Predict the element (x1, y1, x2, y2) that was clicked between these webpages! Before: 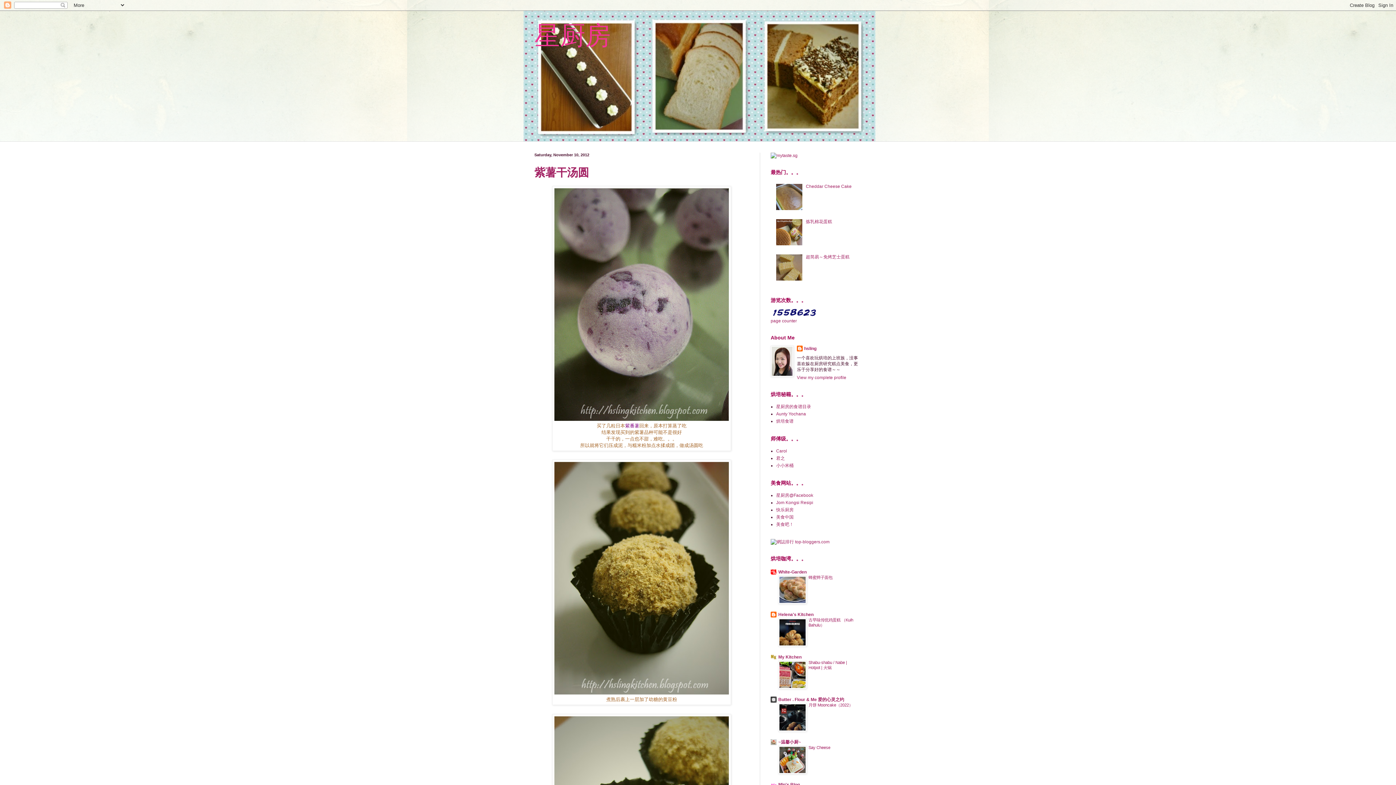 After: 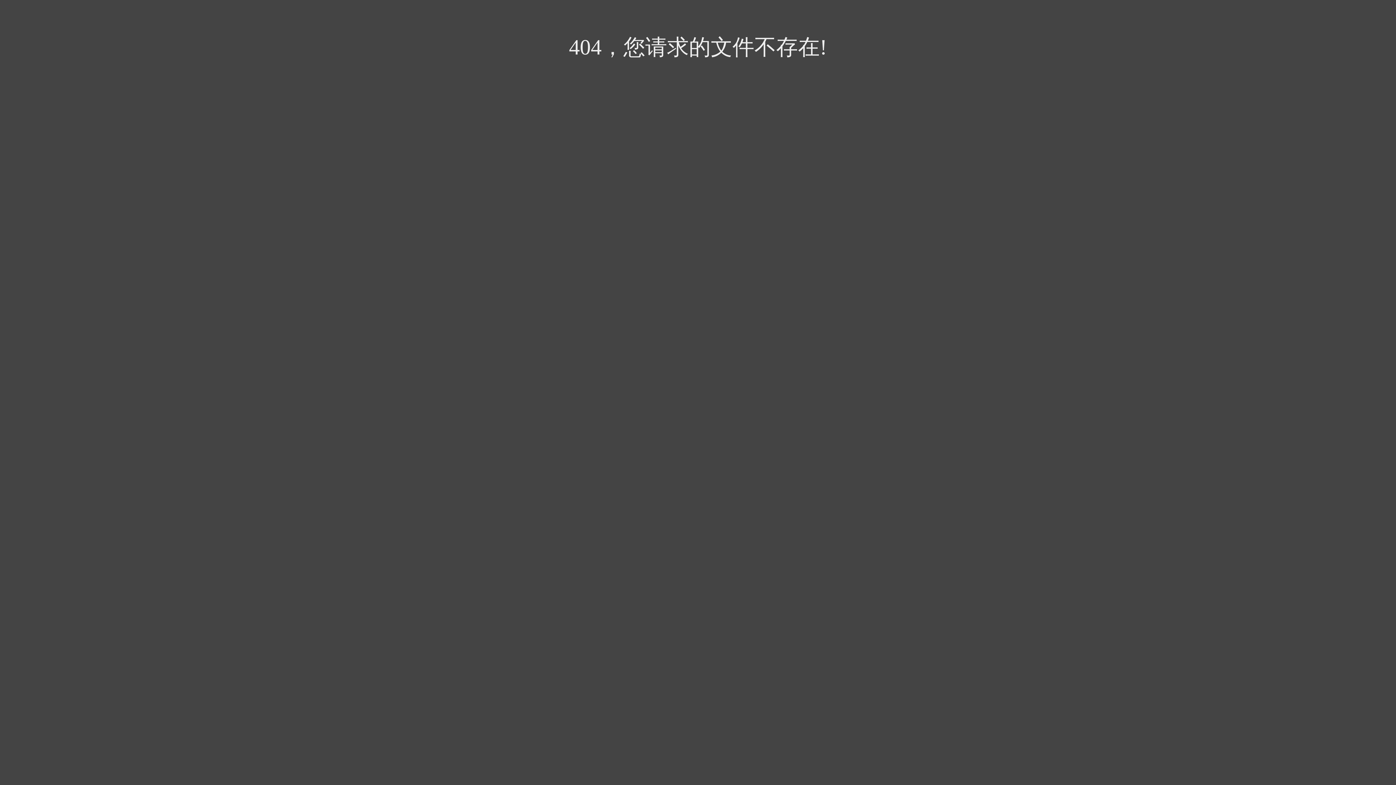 Action: bbox: (776, 522, 793, 527) label: 美食吧！